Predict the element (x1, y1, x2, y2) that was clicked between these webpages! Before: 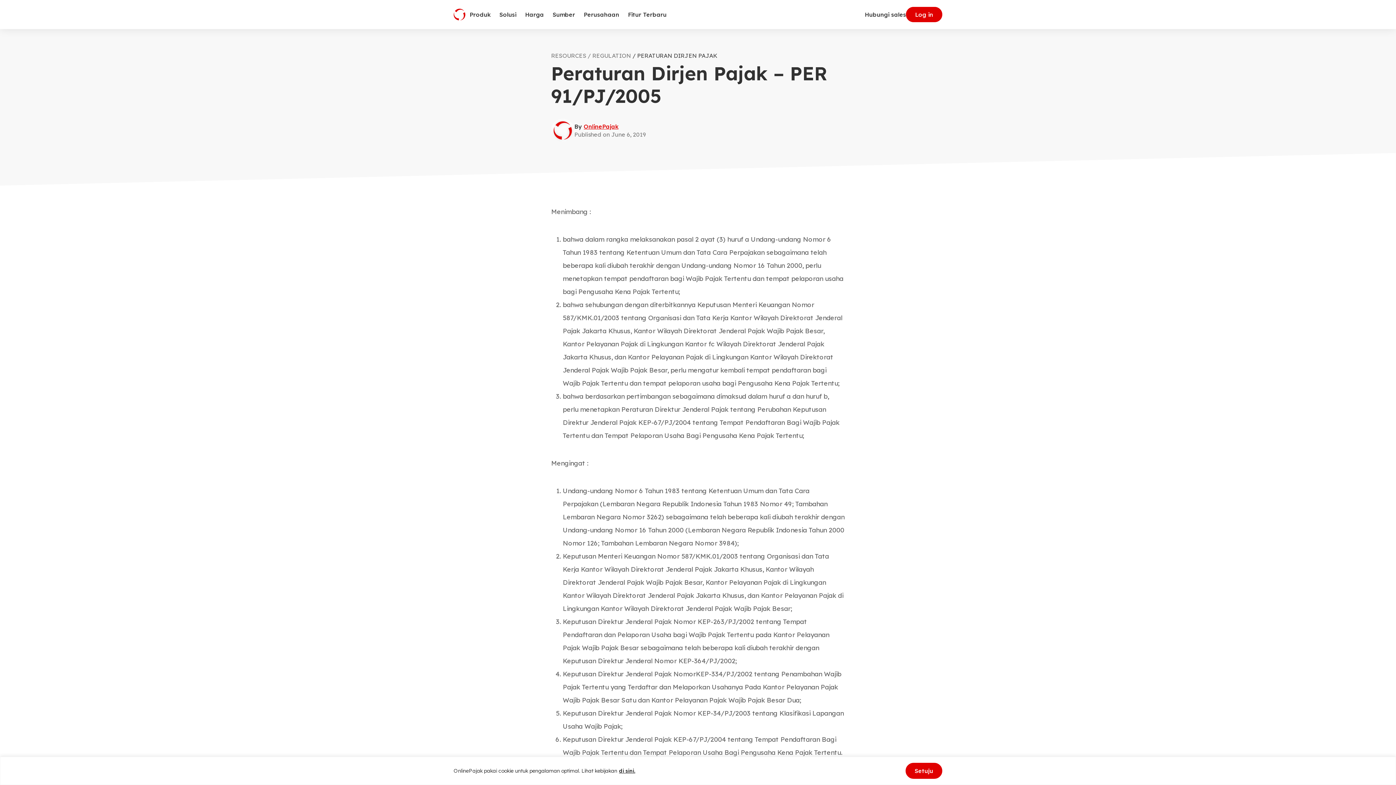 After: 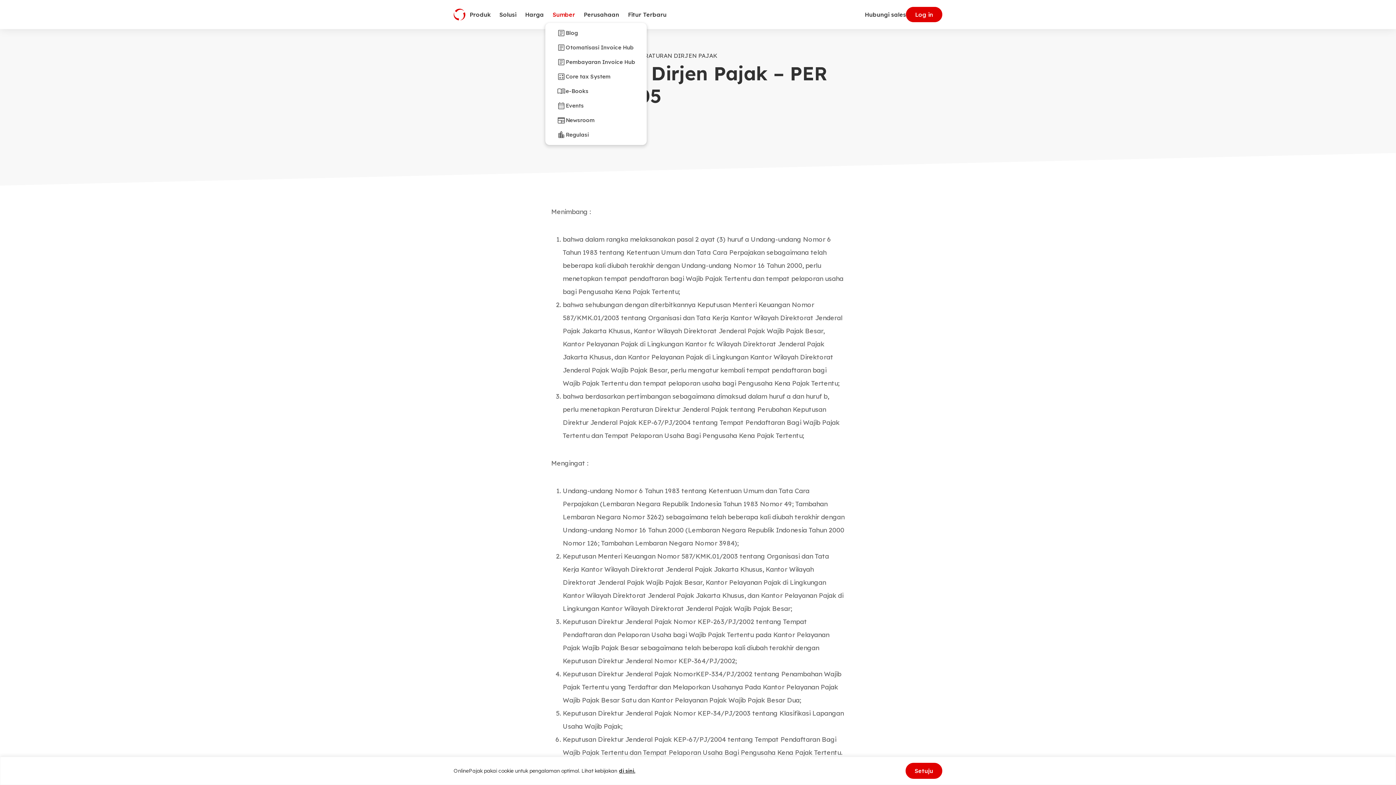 Action: bbox: (548, 6, 579, 22) label: Sumber